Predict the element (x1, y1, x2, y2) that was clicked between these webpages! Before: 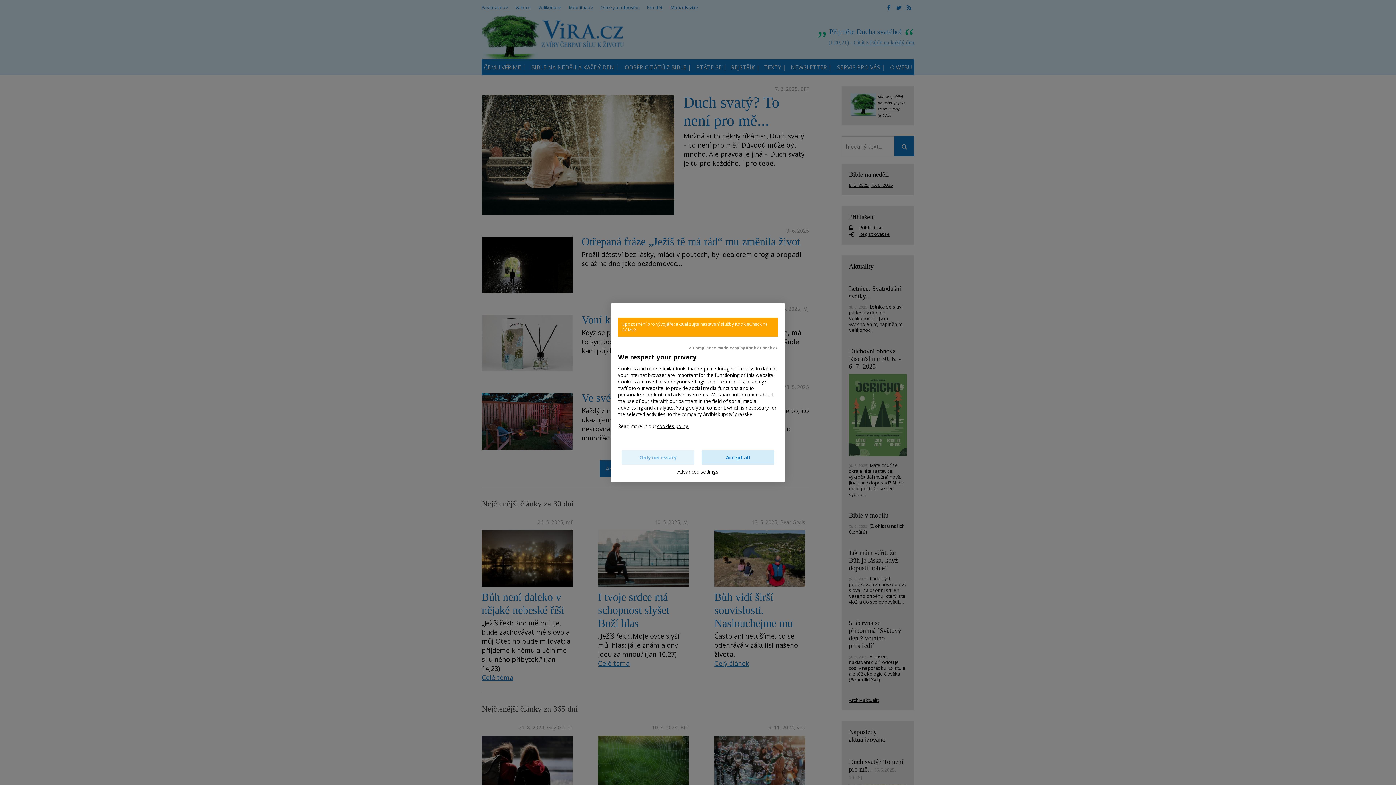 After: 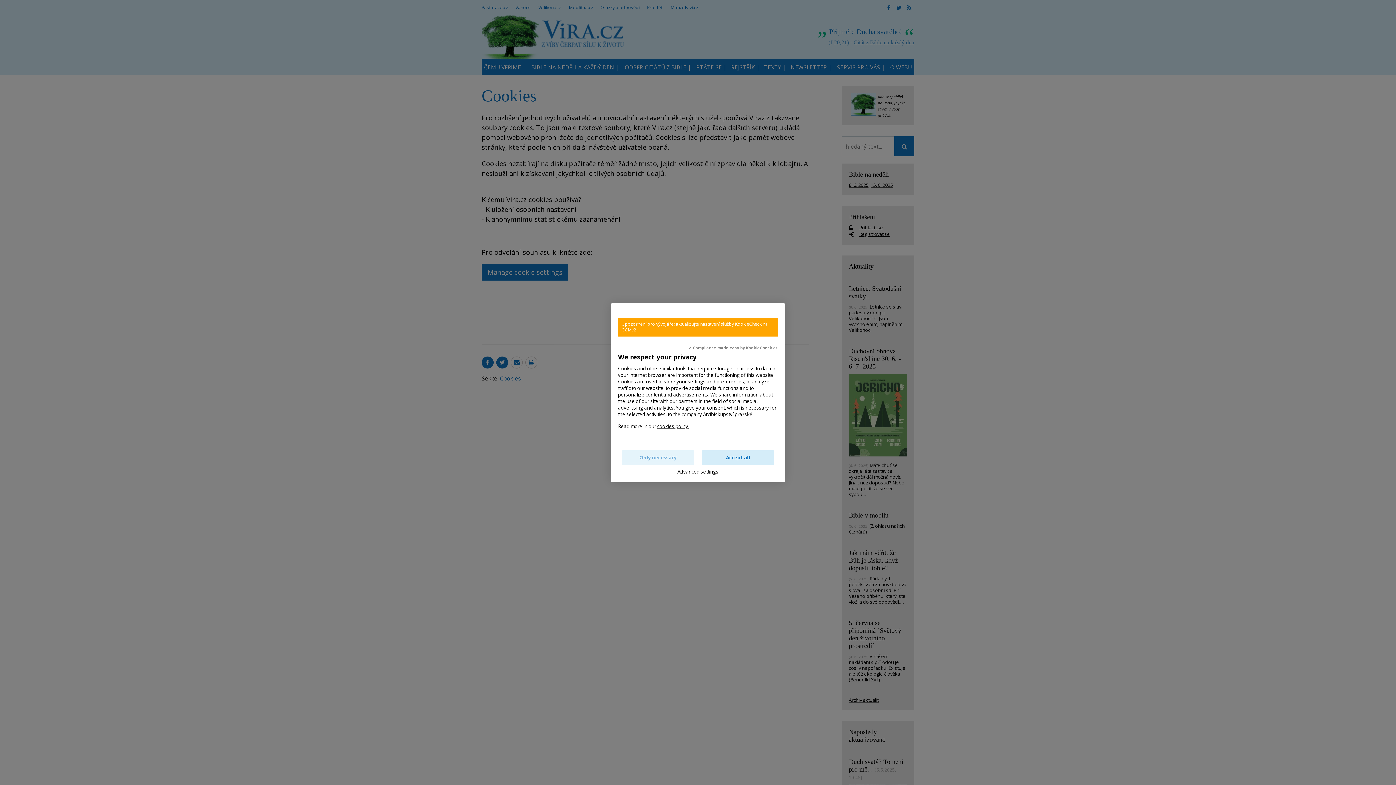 Action: label: cookies policy. bbox: (657, 423, 689, 429)